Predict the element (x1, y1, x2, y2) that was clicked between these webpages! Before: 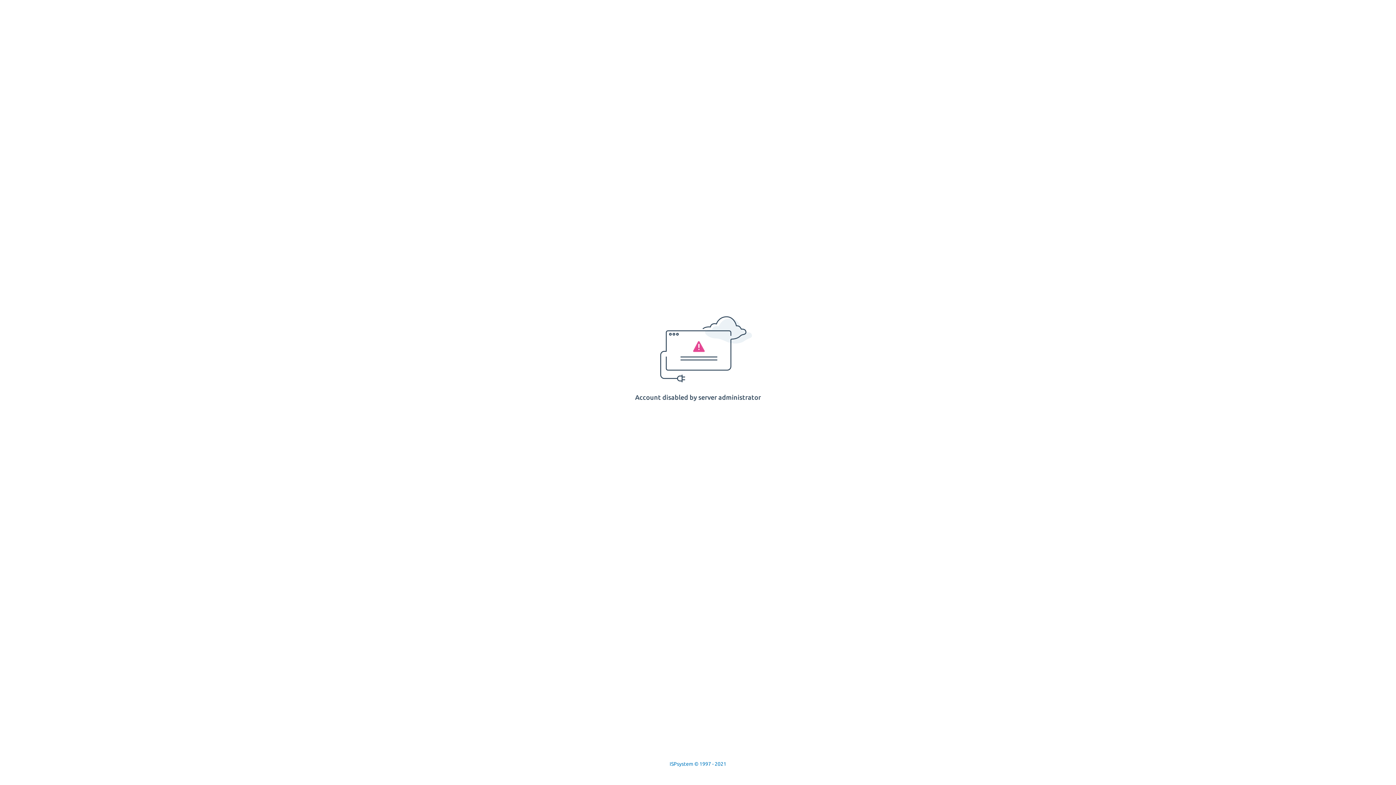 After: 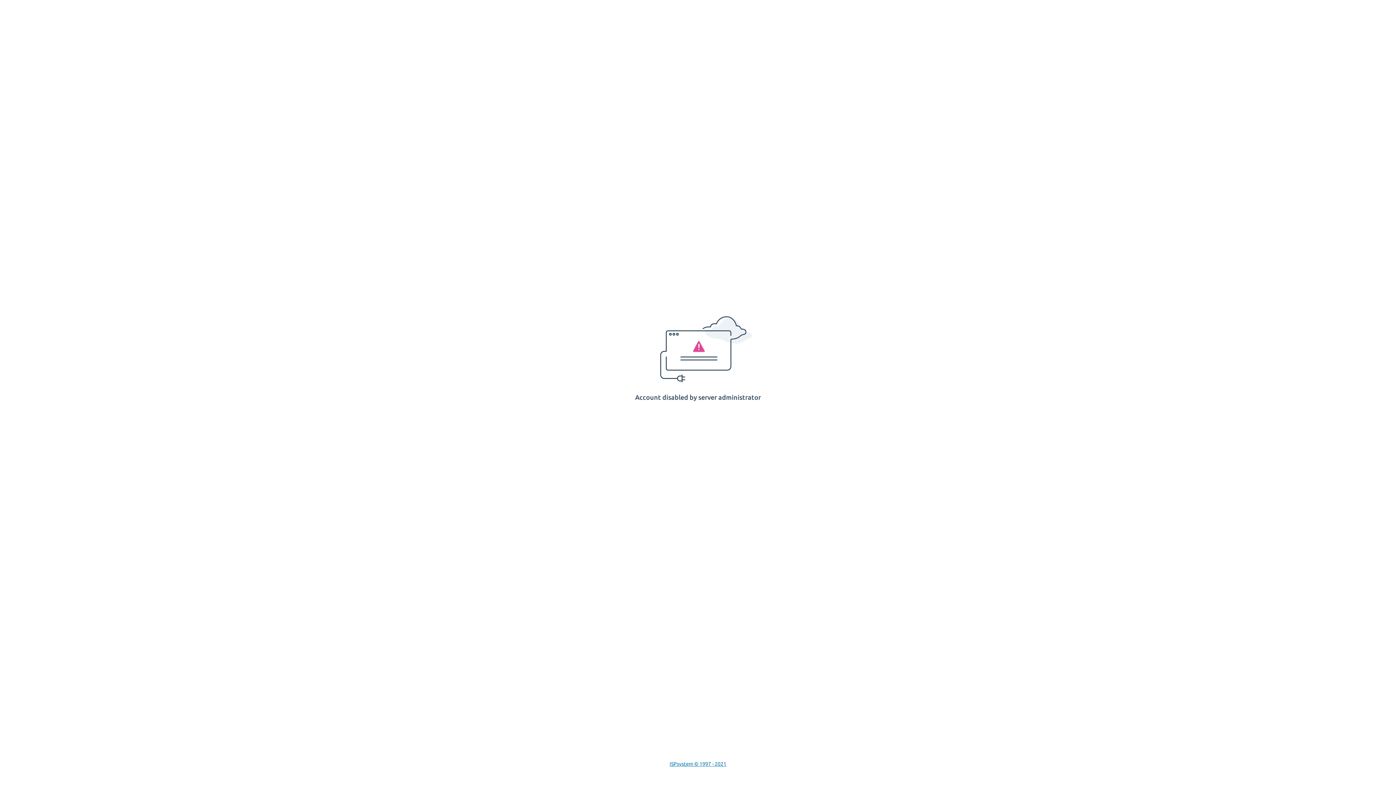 Action: bbox: (669, 761, 726, 767) label: ISPsystem © 1997 - 2021